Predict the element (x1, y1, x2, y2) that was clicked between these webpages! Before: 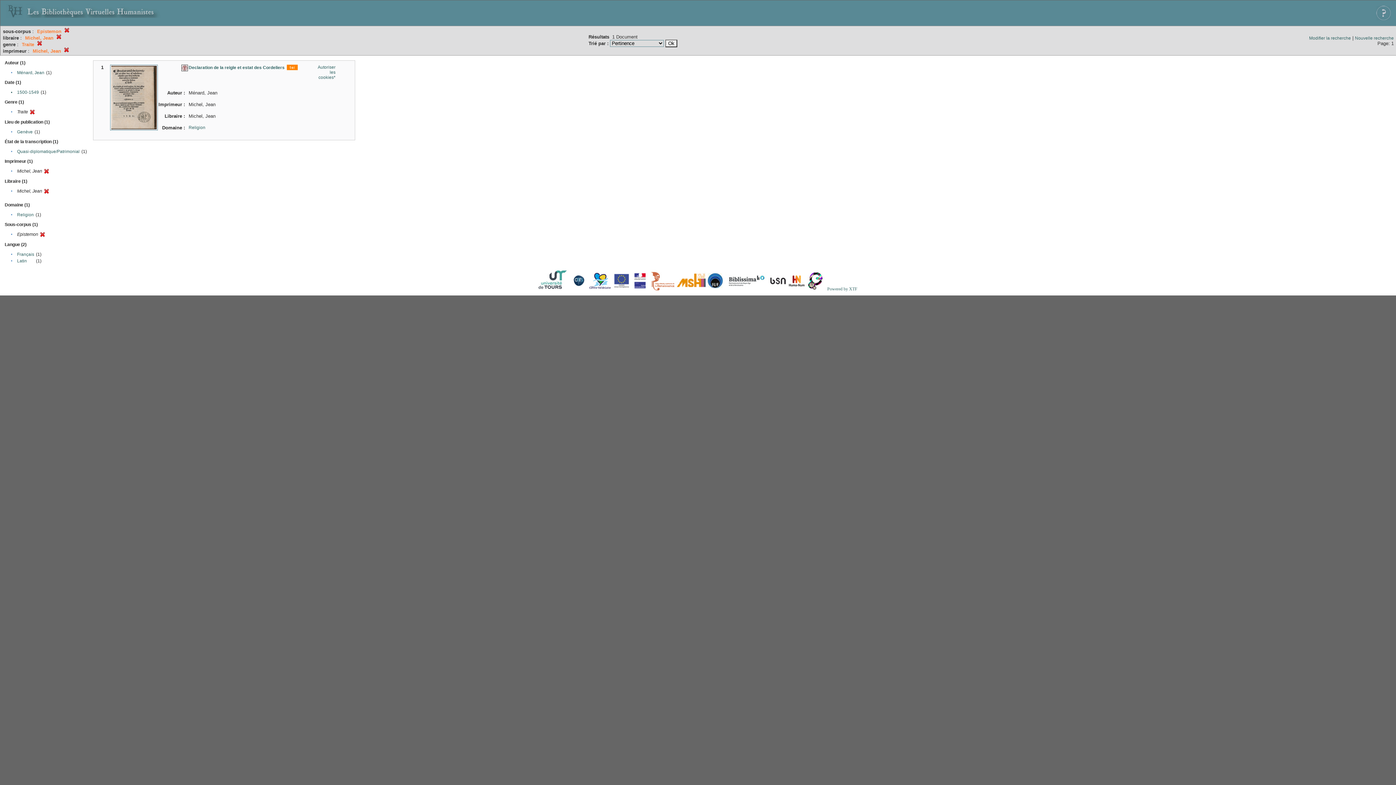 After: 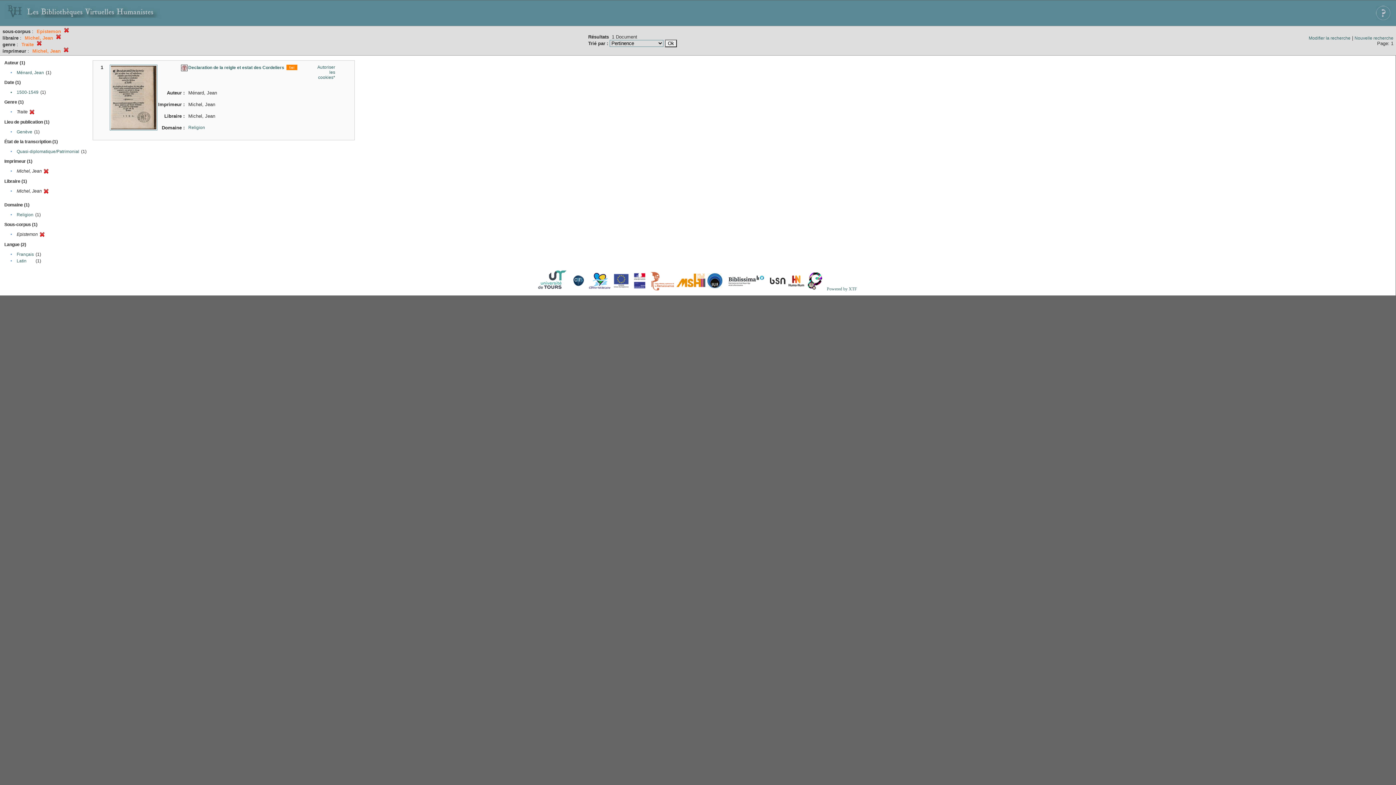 Action: bbox: (1371, 0, 1396, 25)